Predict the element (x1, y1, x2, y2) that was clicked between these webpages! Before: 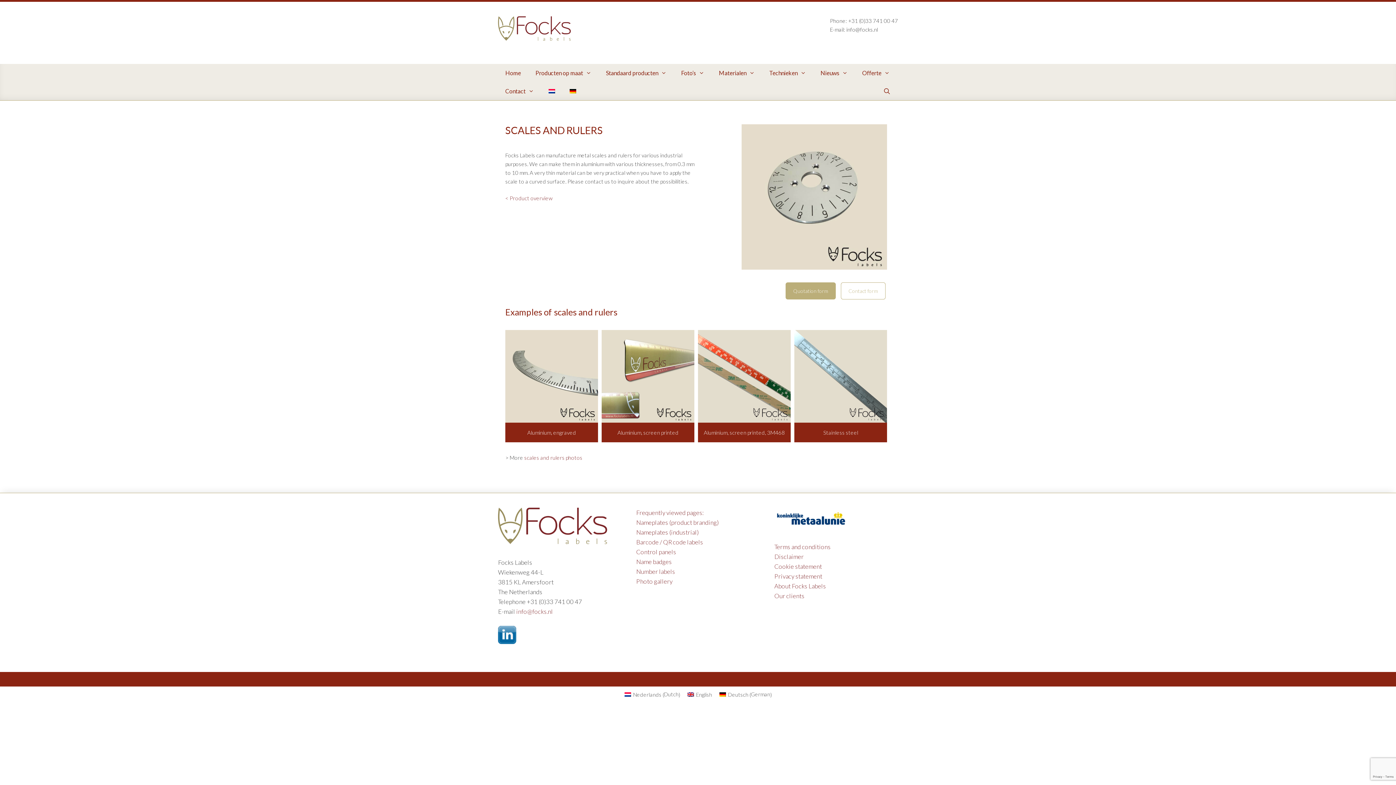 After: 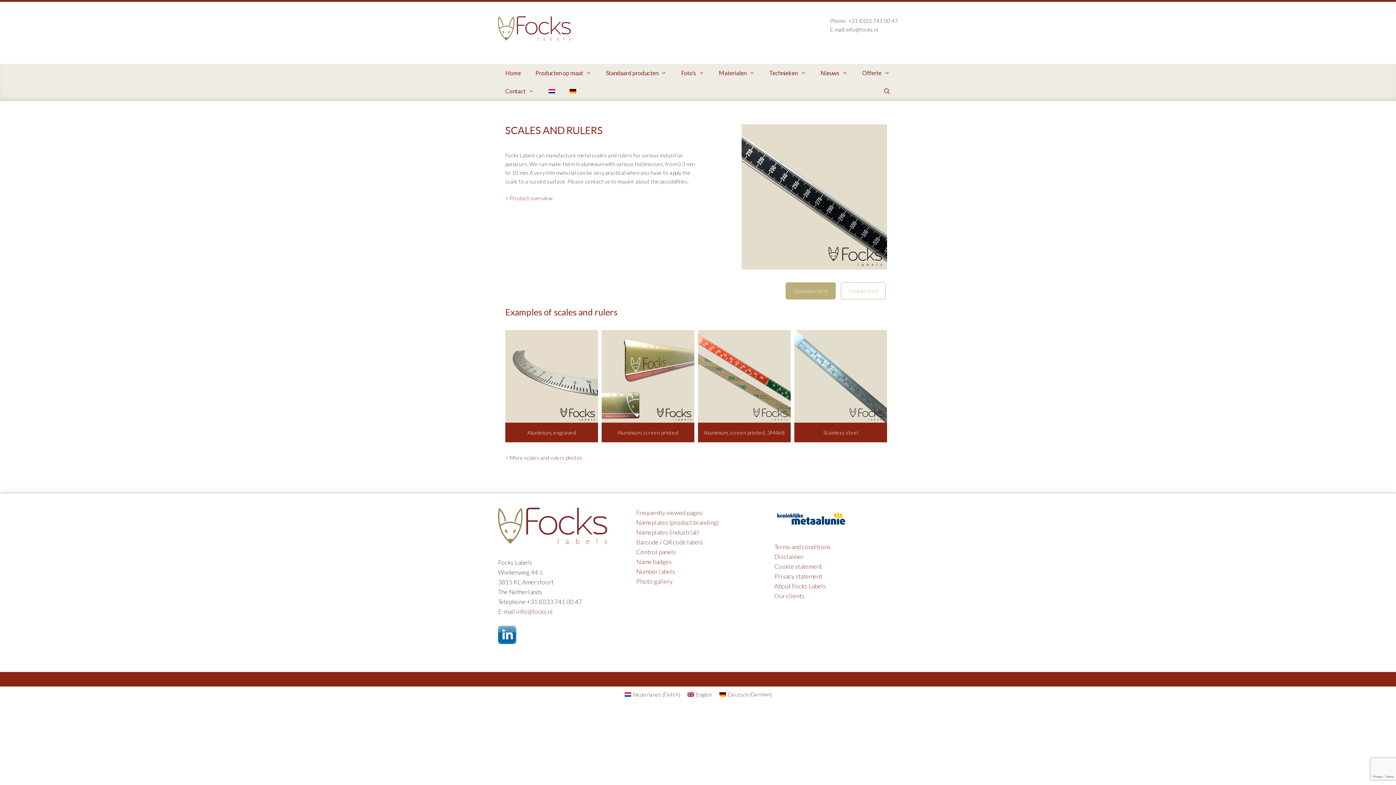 Action: bbox: (846, 26, 878, 32) label: info@focks.nl